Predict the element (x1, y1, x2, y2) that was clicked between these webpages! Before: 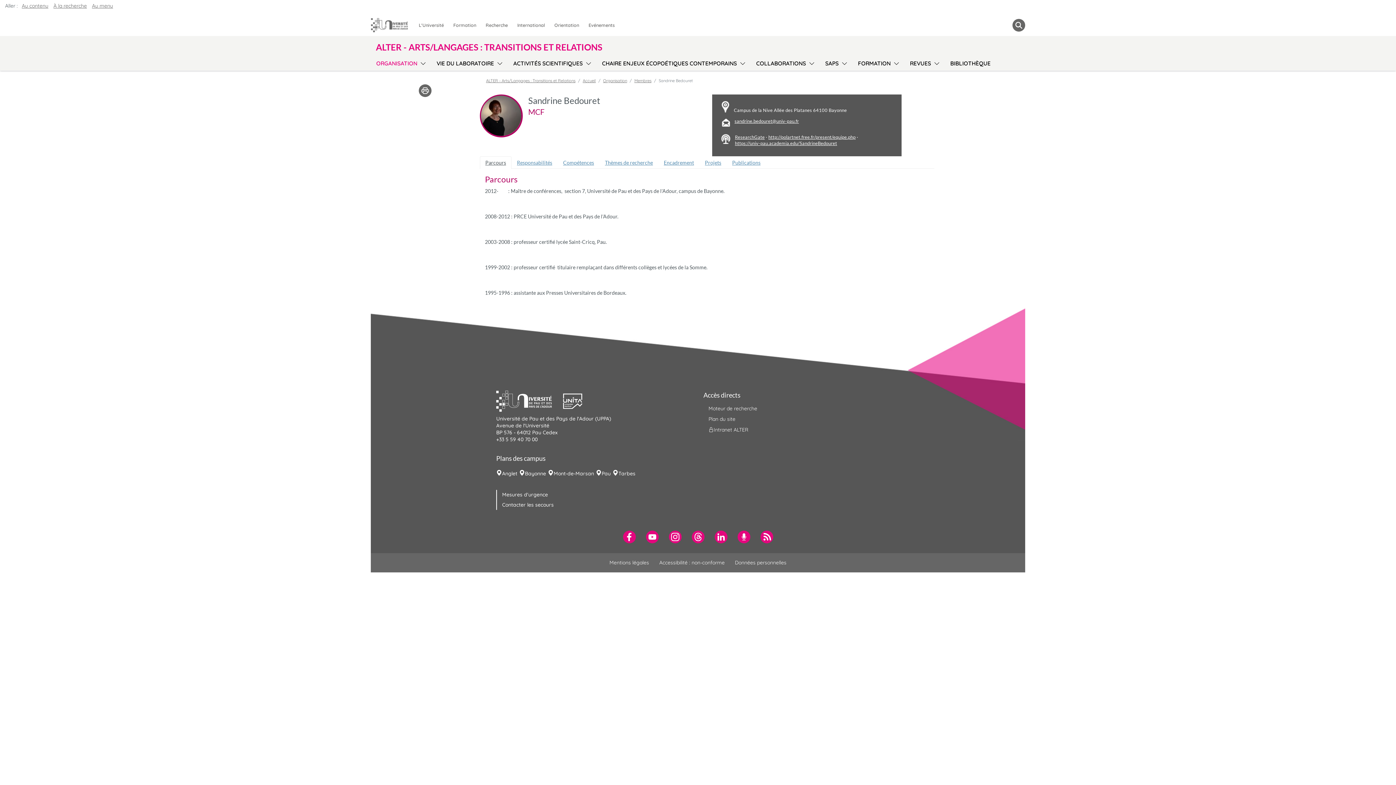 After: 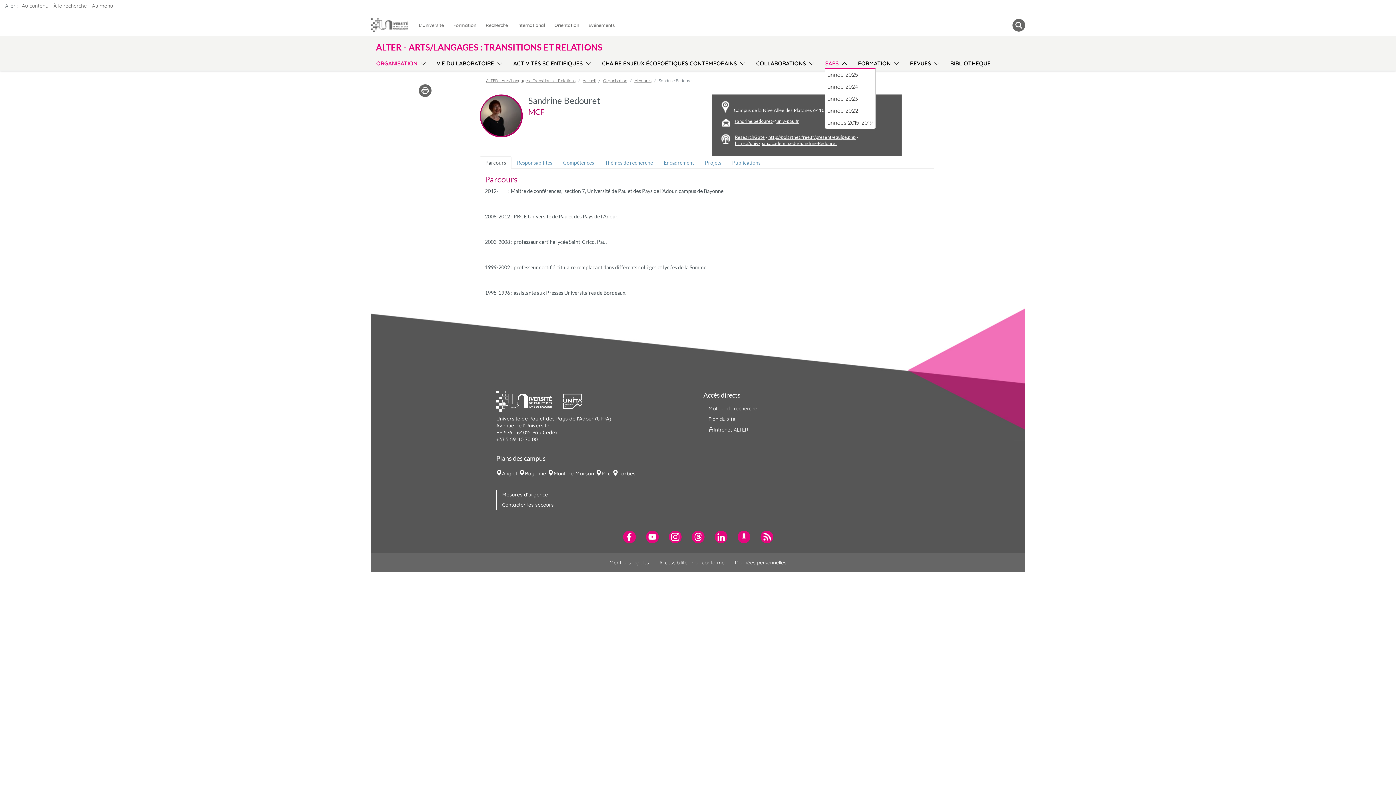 Action: bbox: (839, 56, 847, 67) label: Sous-menu